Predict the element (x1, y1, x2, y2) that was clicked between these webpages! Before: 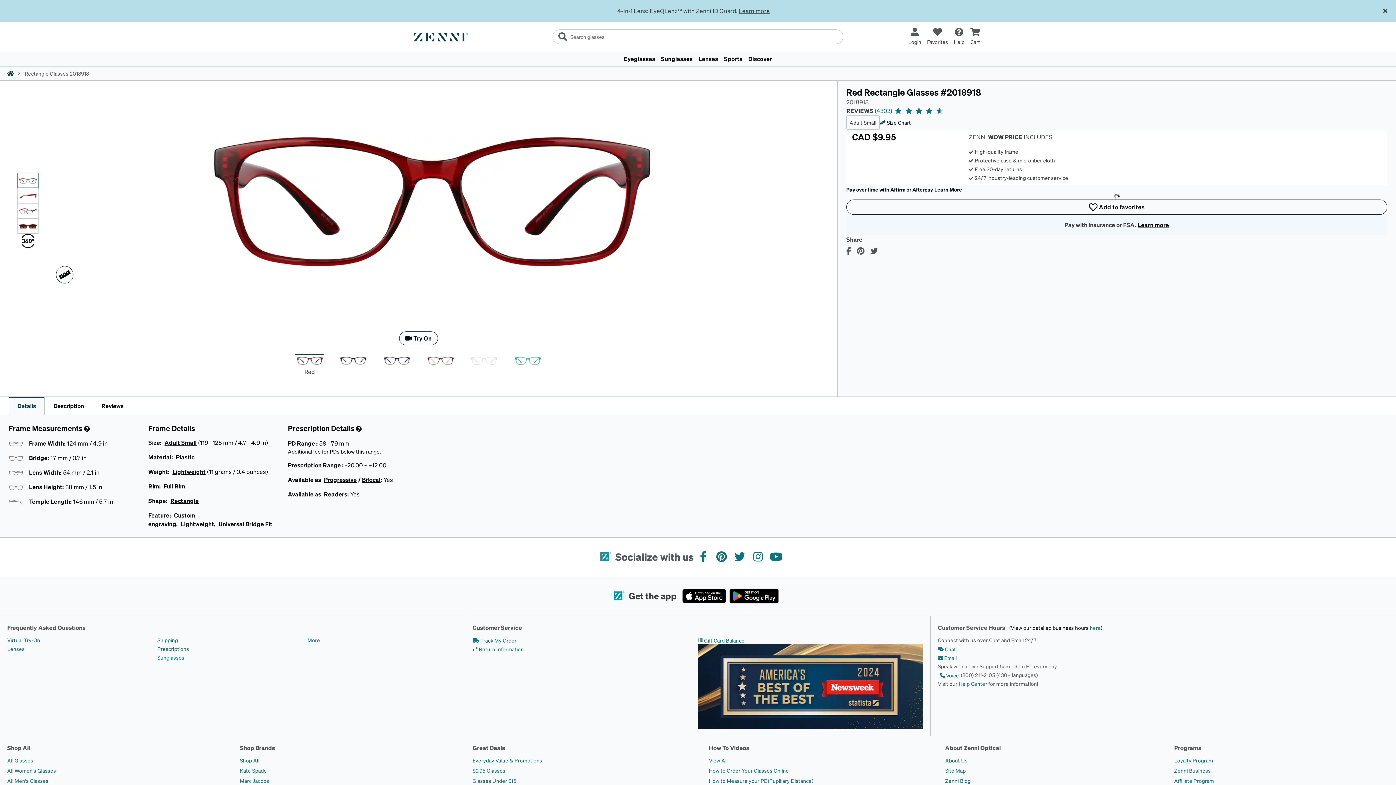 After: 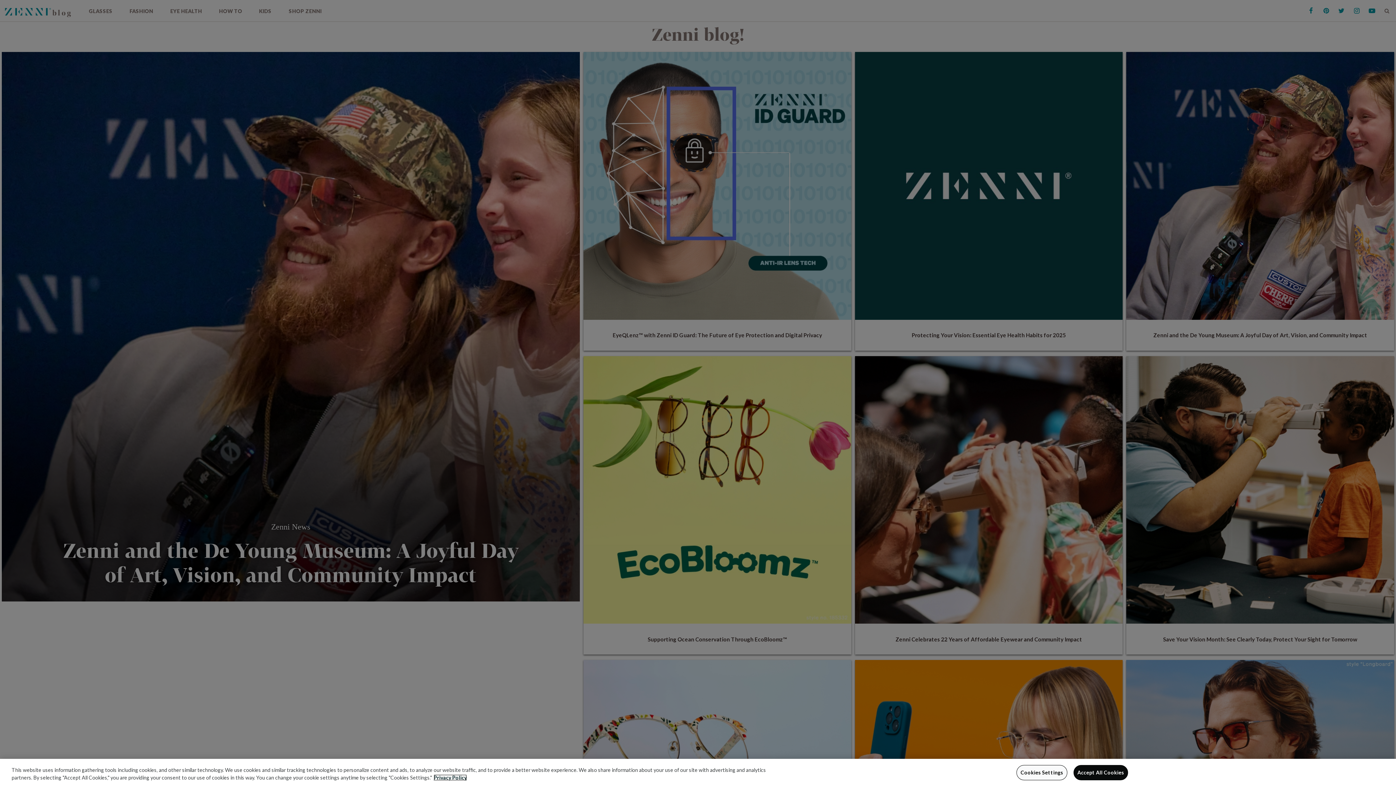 Action: bbox: (945, 777, 970, 784) label: Zenni Blog